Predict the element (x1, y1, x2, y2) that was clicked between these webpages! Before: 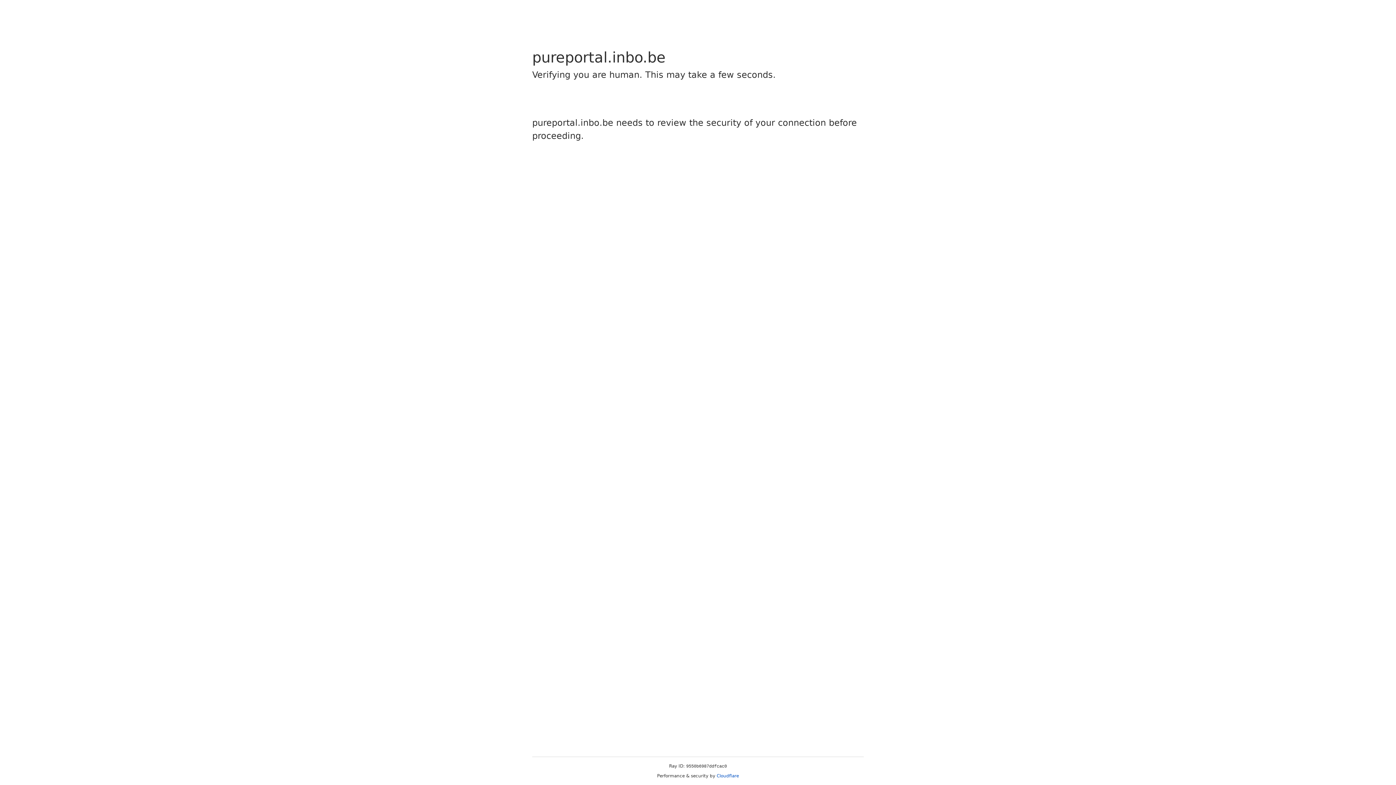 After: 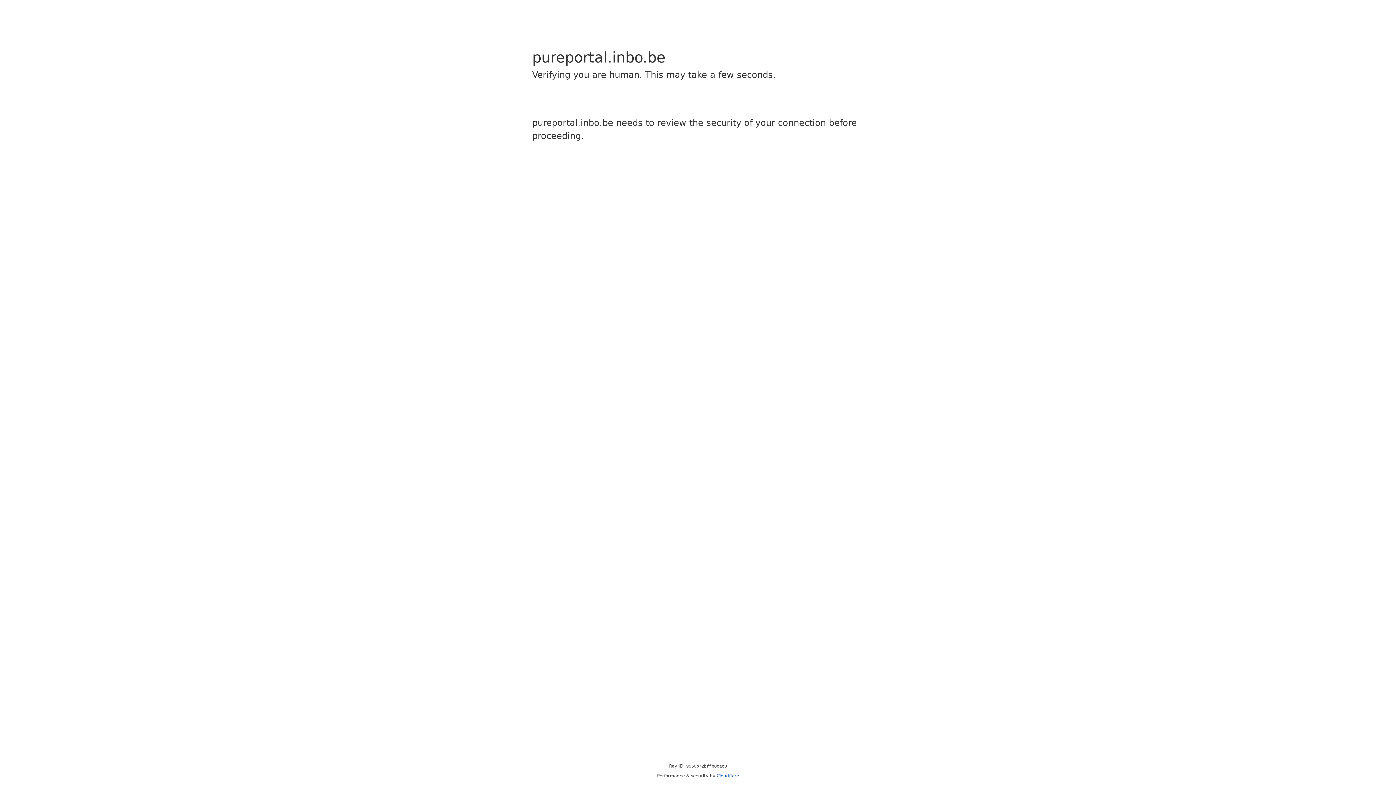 Action: bbox: (716, 773, 739, 778) label: Cloudflare